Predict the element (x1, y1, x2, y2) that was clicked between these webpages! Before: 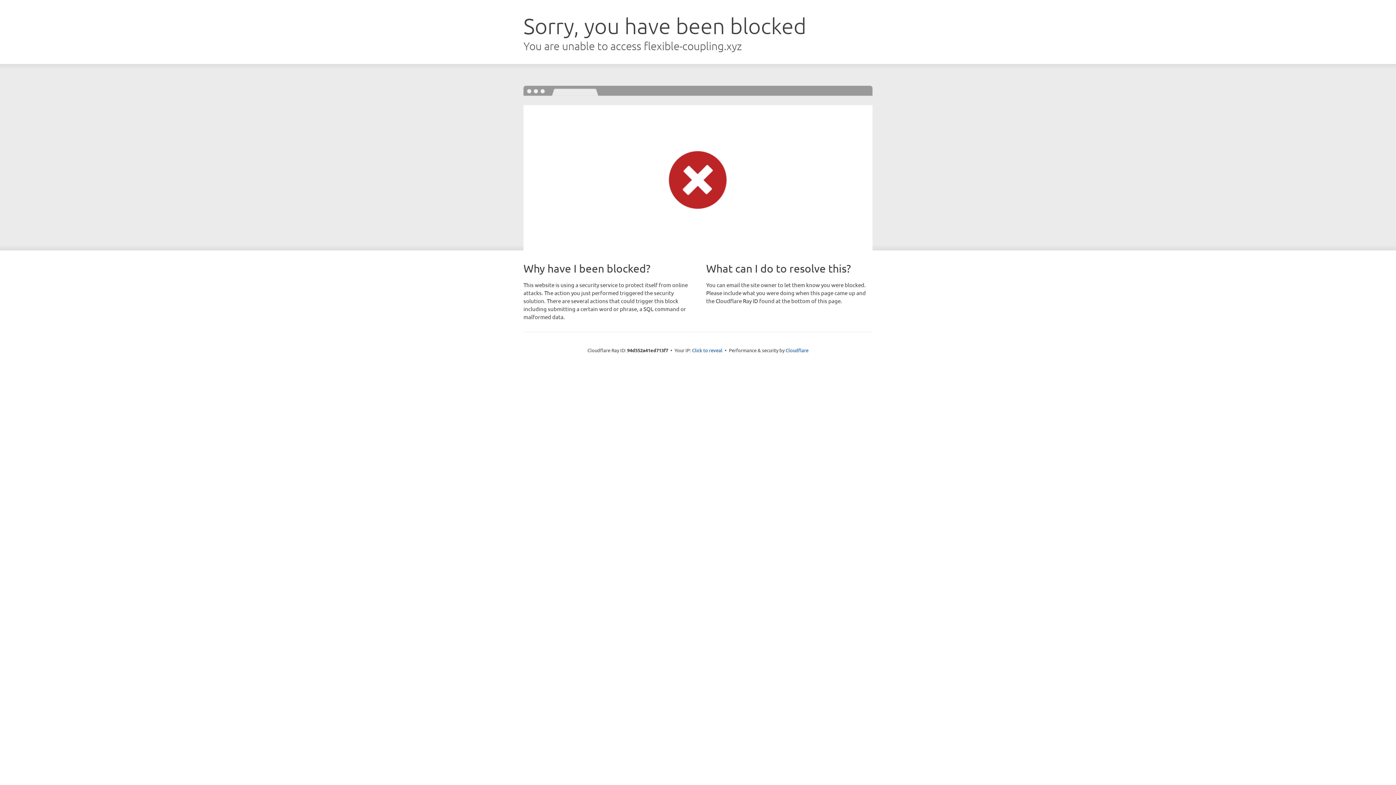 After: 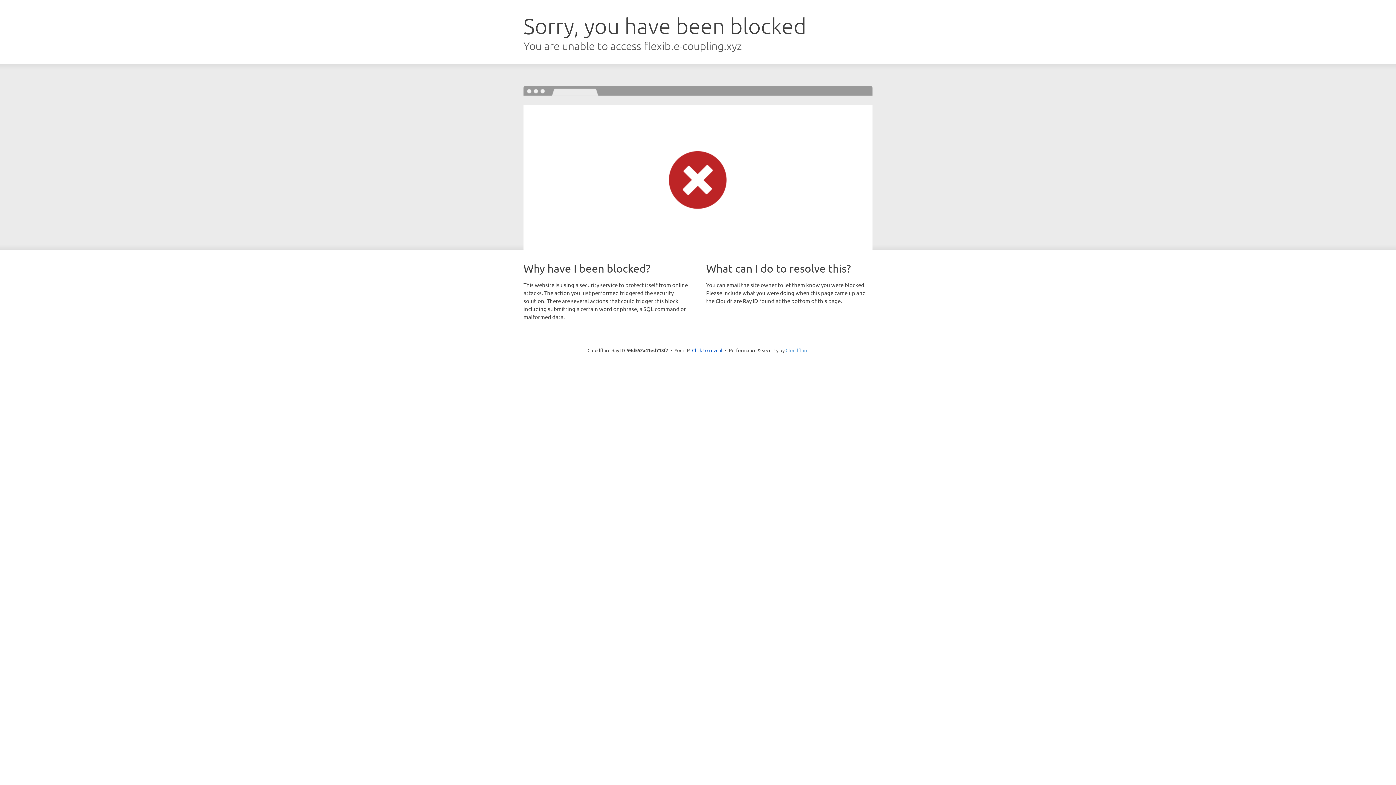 Action: bbox: (785, 347, 808, 353) label: Cloudflare